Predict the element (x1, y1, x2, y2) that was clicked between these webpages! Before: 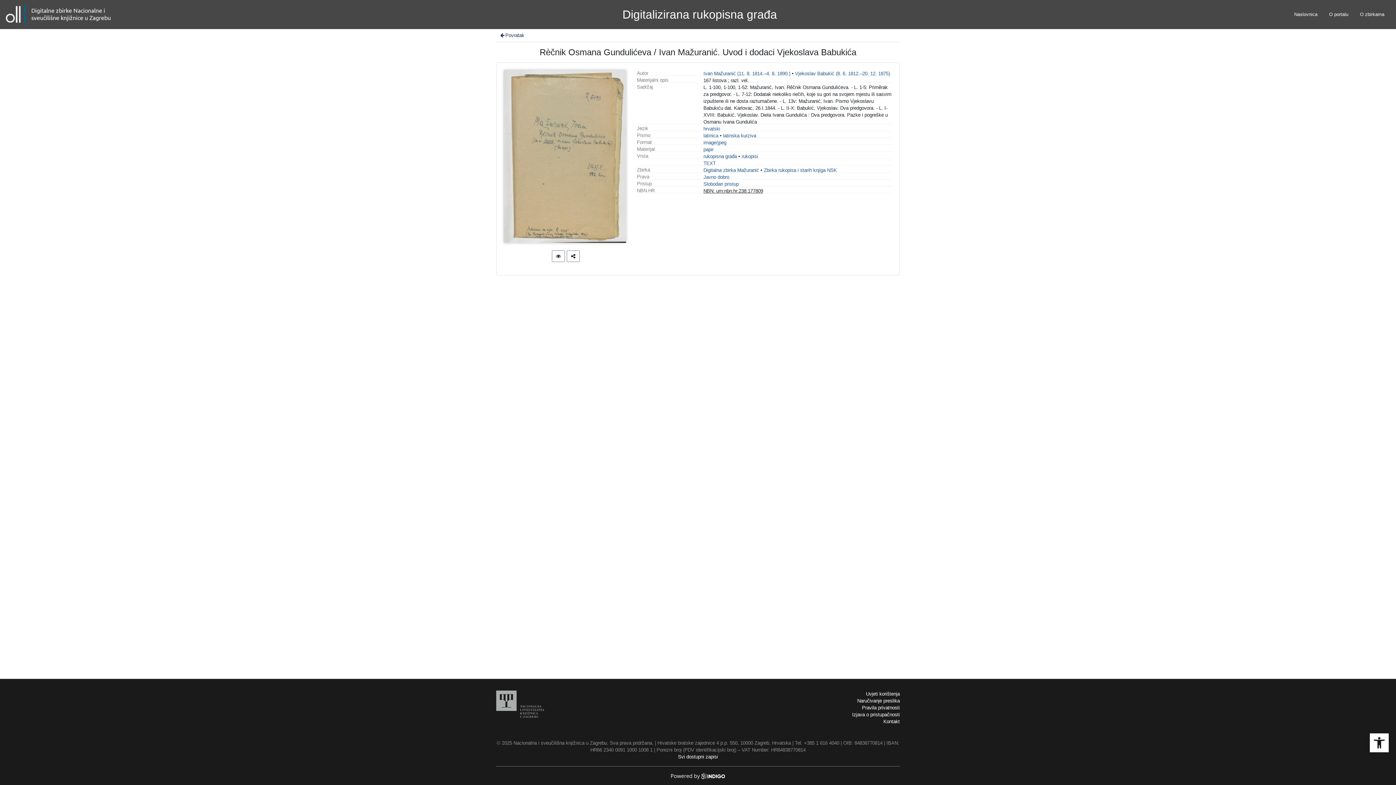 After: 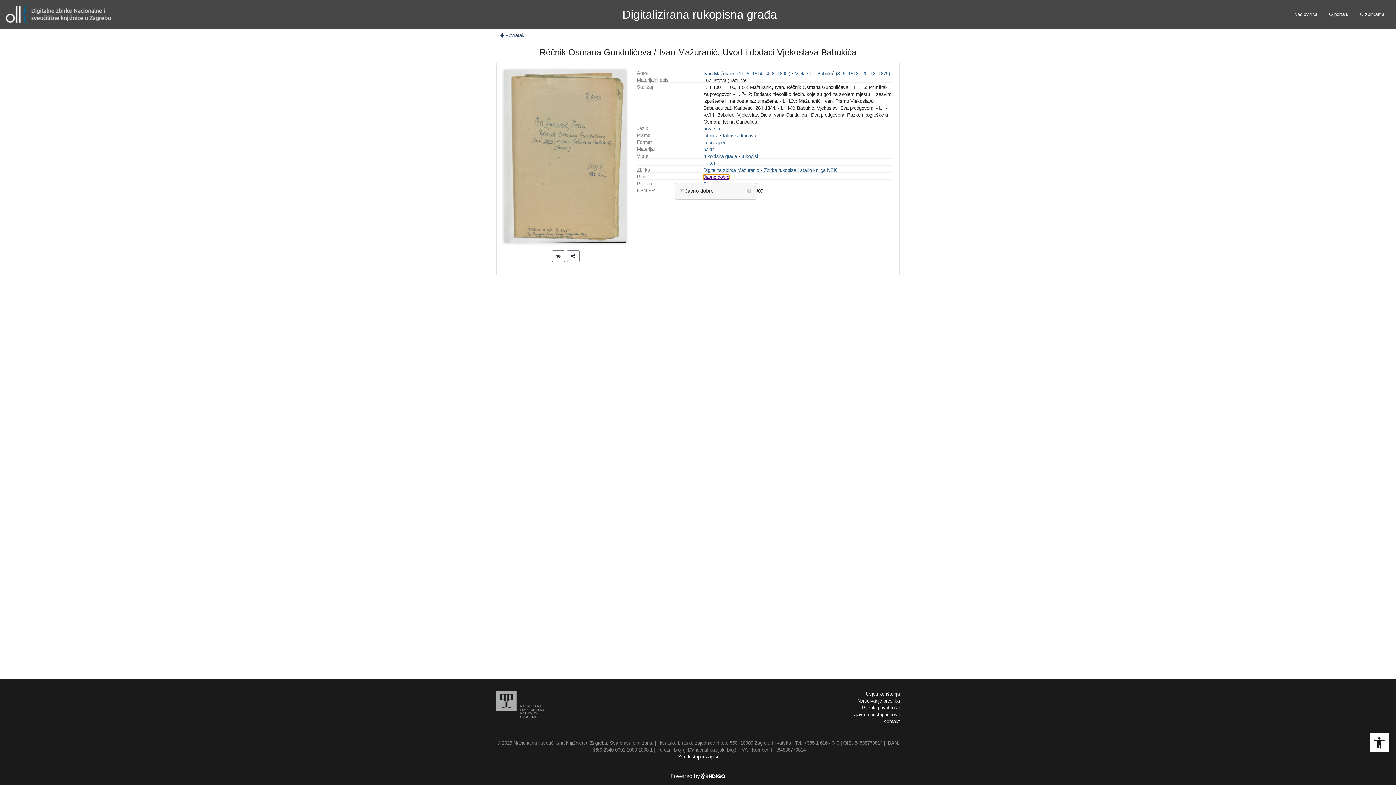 Action: label: Javno dobro bbox: (703, 174, 729, 180)